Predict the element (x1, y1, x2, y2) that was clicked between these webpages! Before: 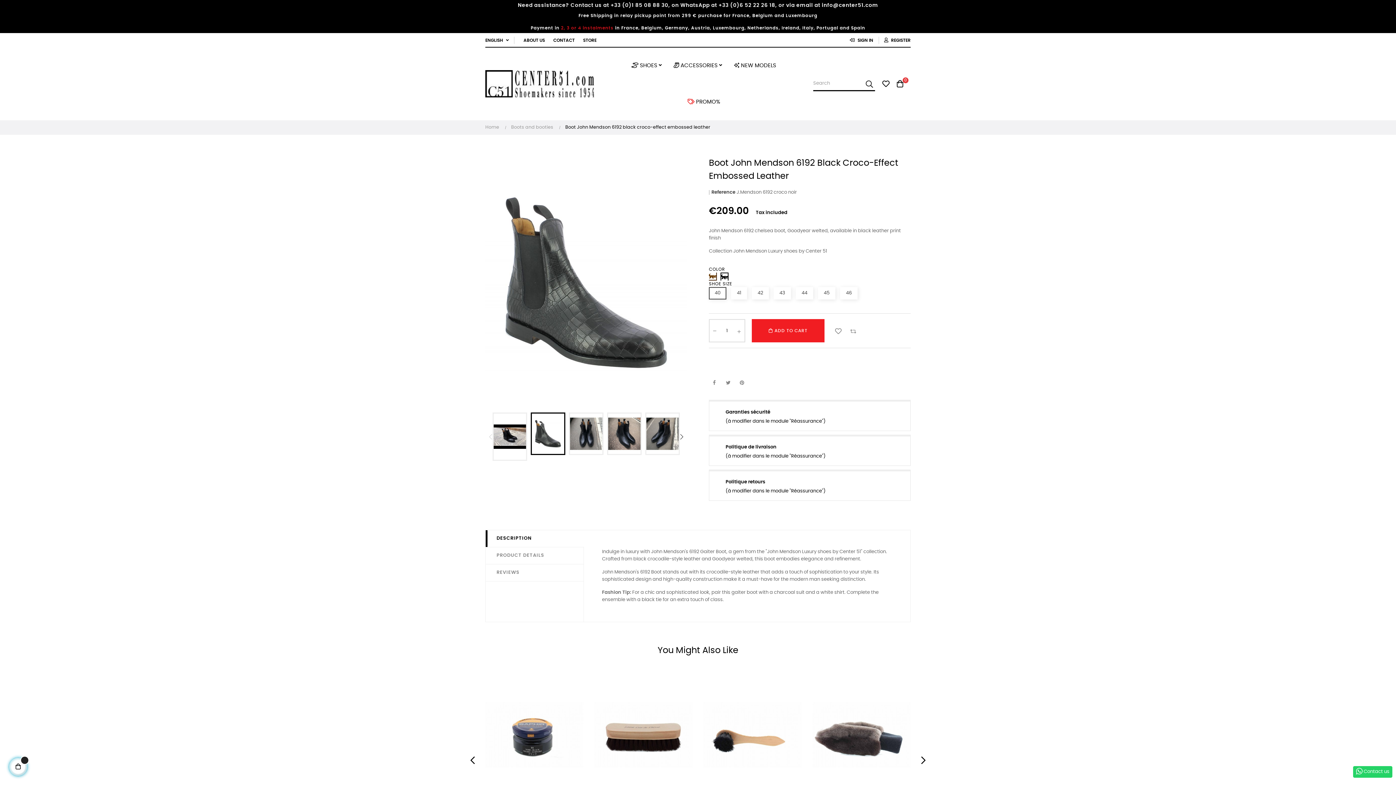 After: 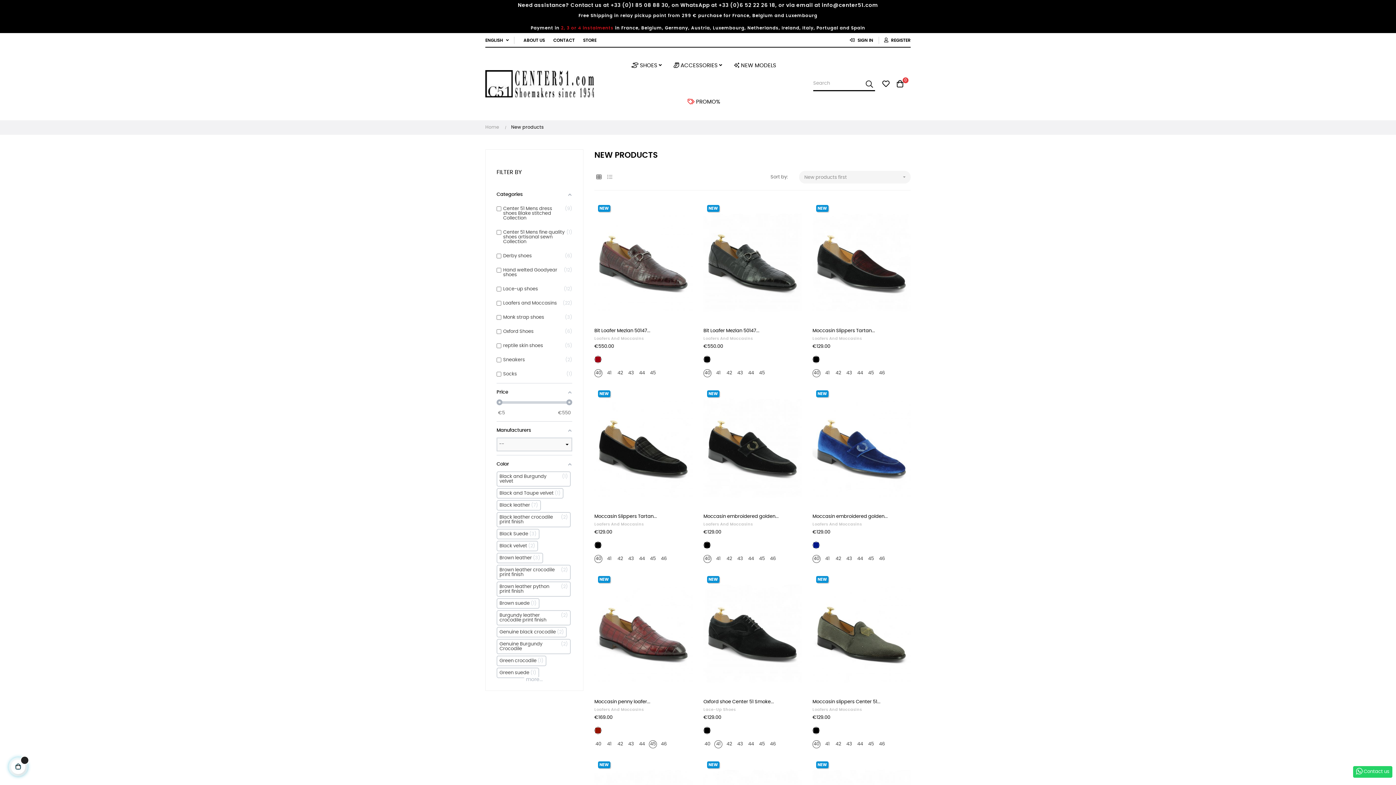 Action: bbox: (728, 47, 781, 84) label:  NEW MODELS